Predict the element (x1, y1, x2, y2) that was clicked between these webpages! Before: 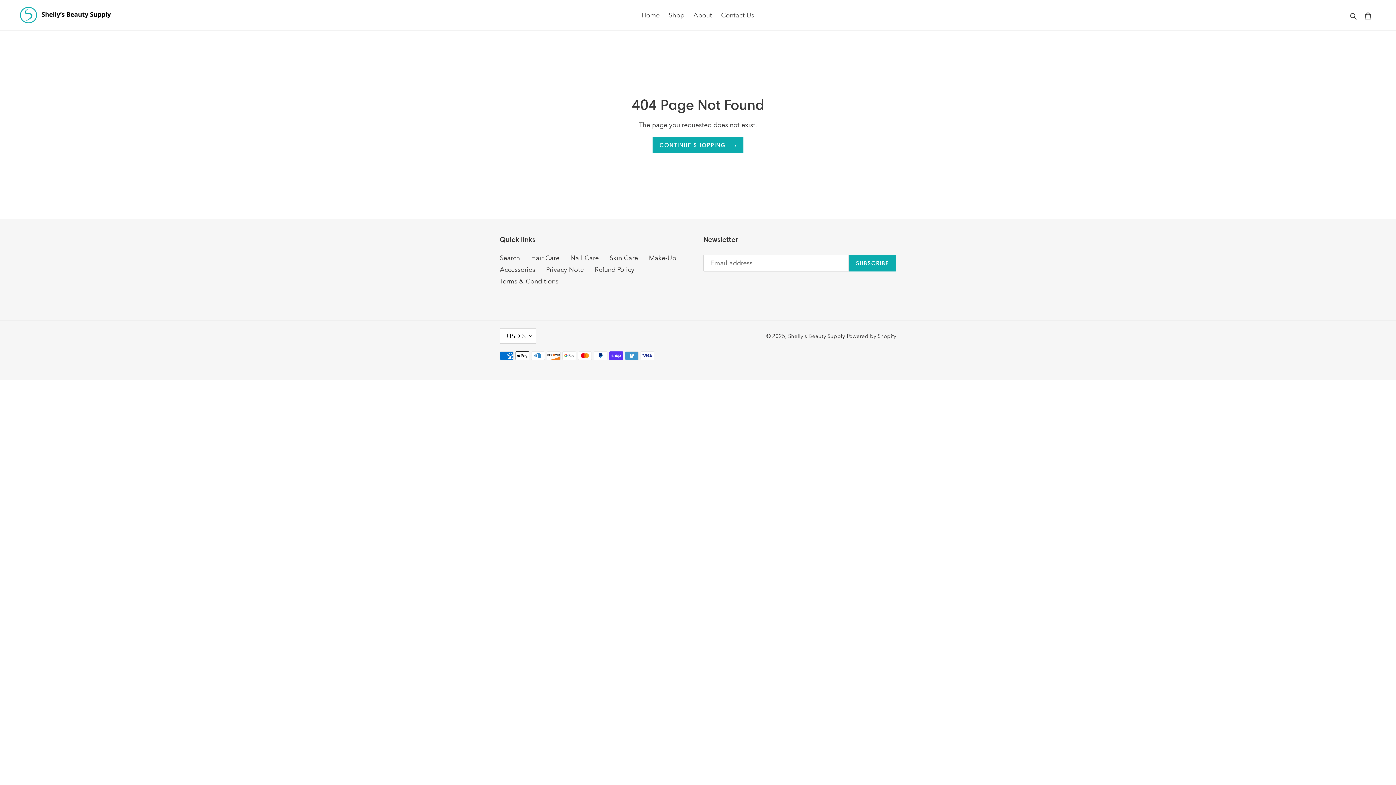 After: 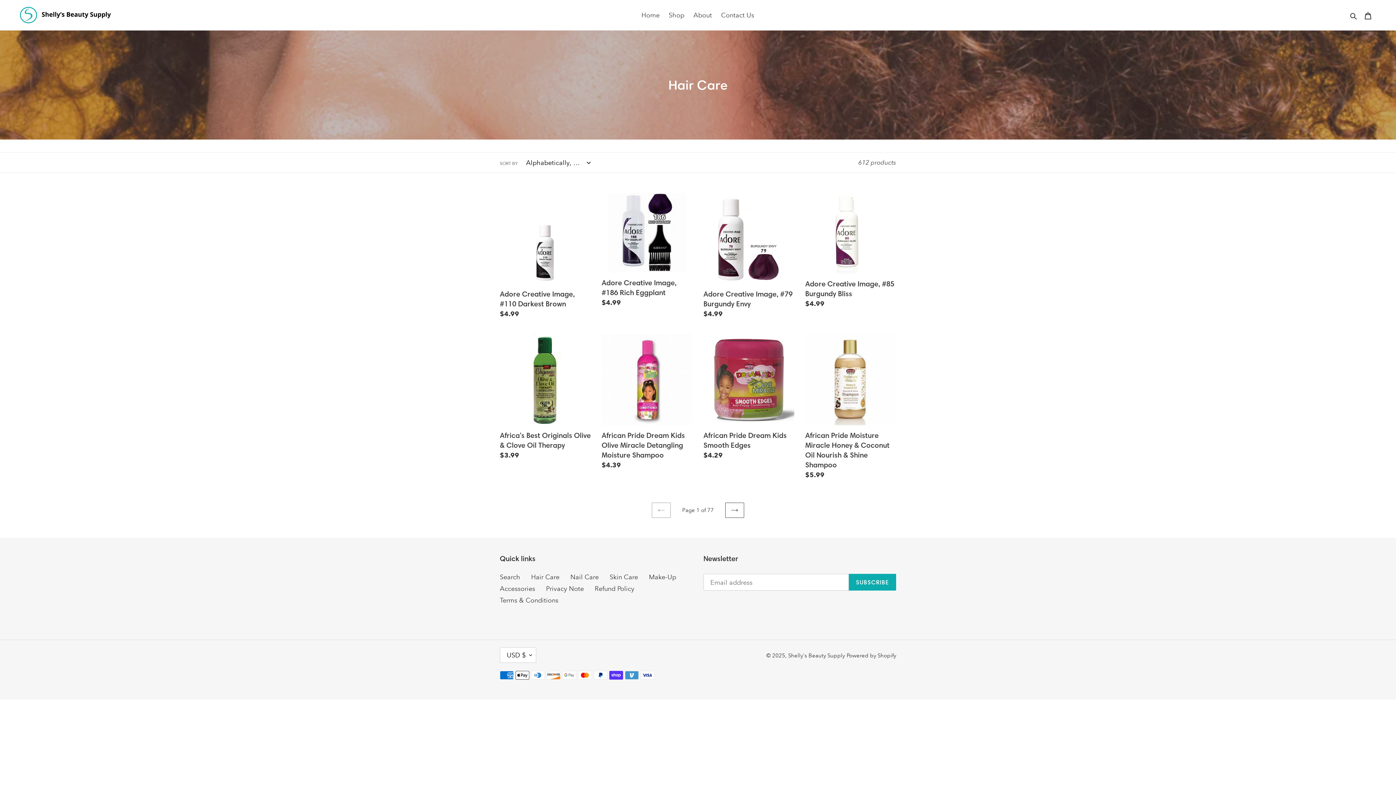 Action: label: Hair Care bbox: (531, 254, 559, 261)